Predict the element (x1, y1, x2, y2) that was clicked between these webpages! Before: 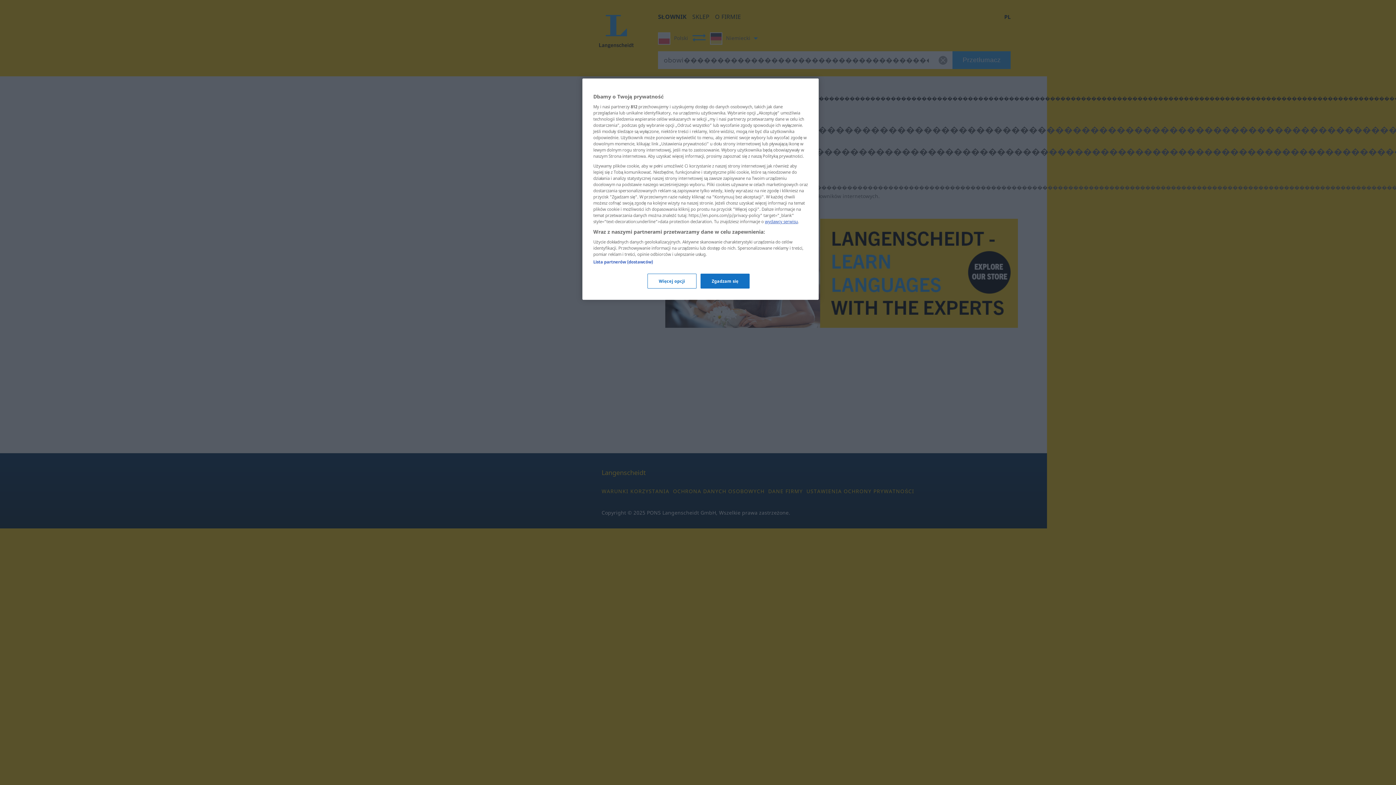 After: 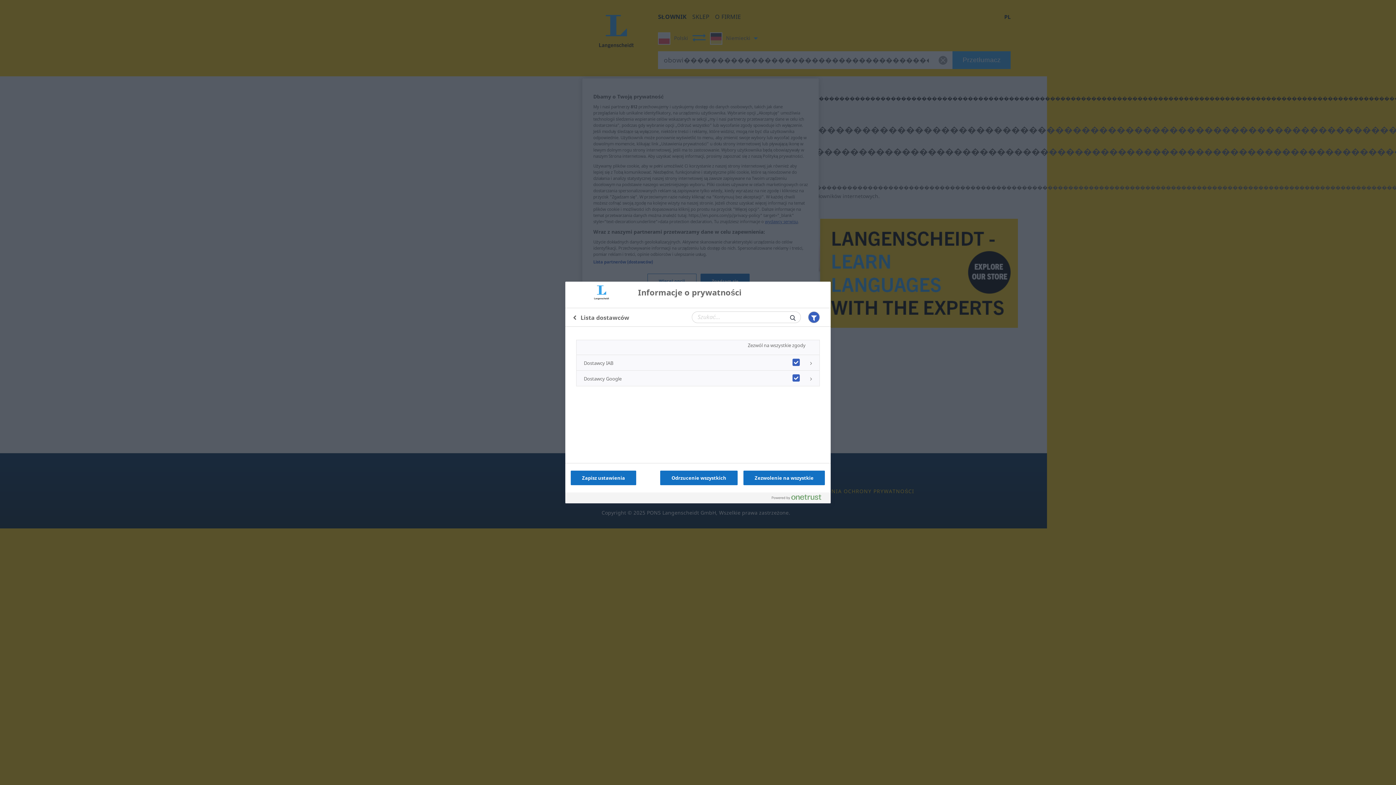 Action: label: Lista partnerów (dostawców) bbox: (593, 259, 653, 264)